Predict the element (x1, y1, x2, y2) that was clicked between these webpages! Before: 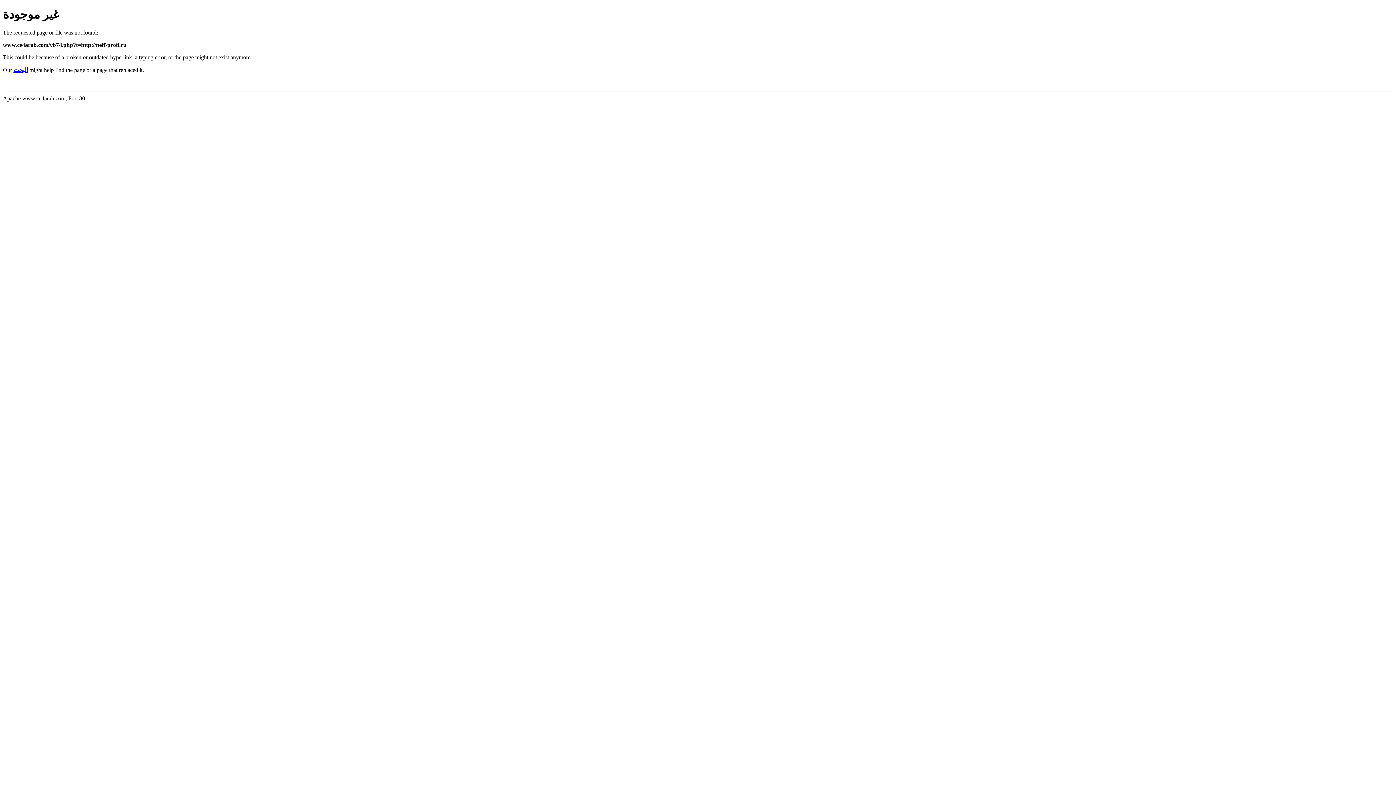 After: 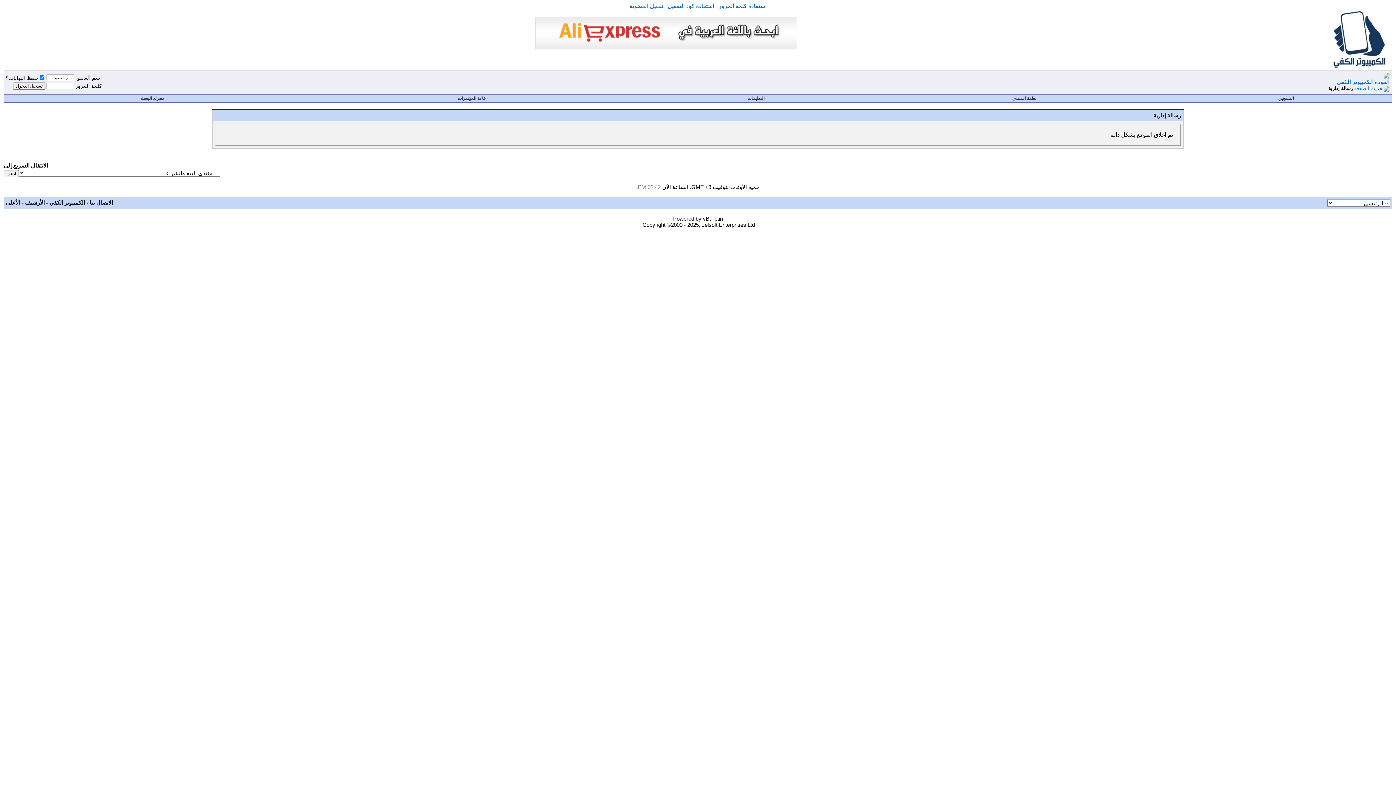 Action: label: البحث bbox: (13, 66, 28, 73)